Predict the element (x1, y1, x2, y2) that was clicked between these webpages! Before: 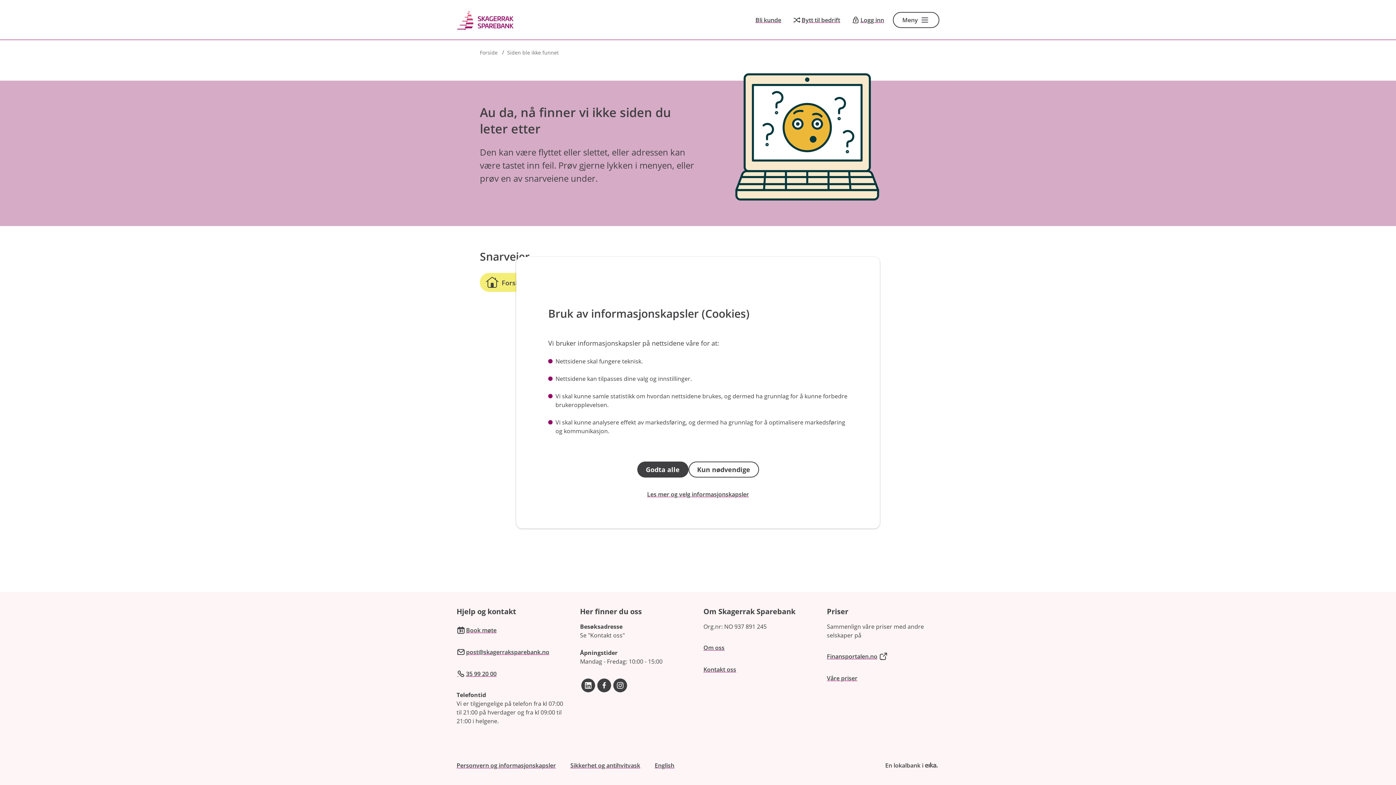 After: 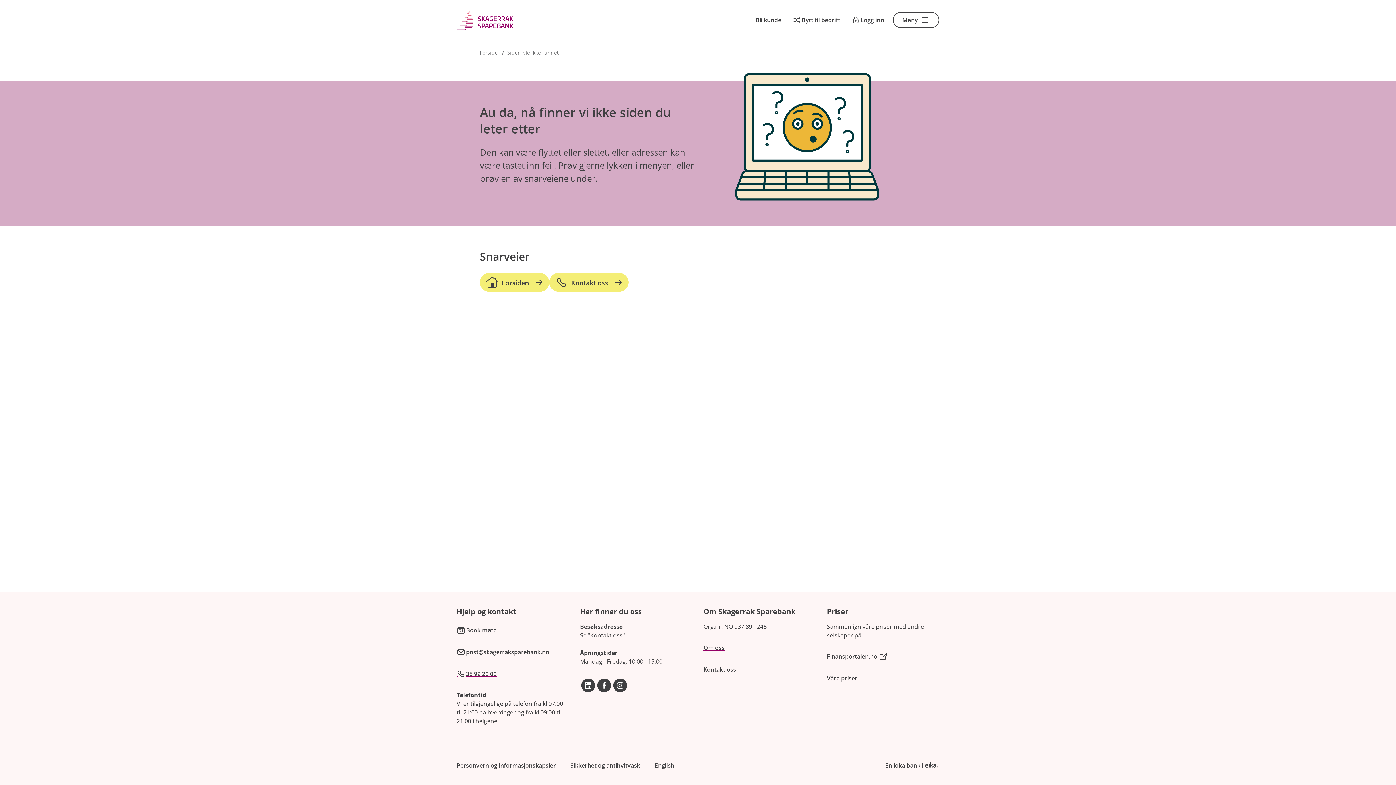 Action: bbox: (637, 461, 688, 477) label: Godta alle